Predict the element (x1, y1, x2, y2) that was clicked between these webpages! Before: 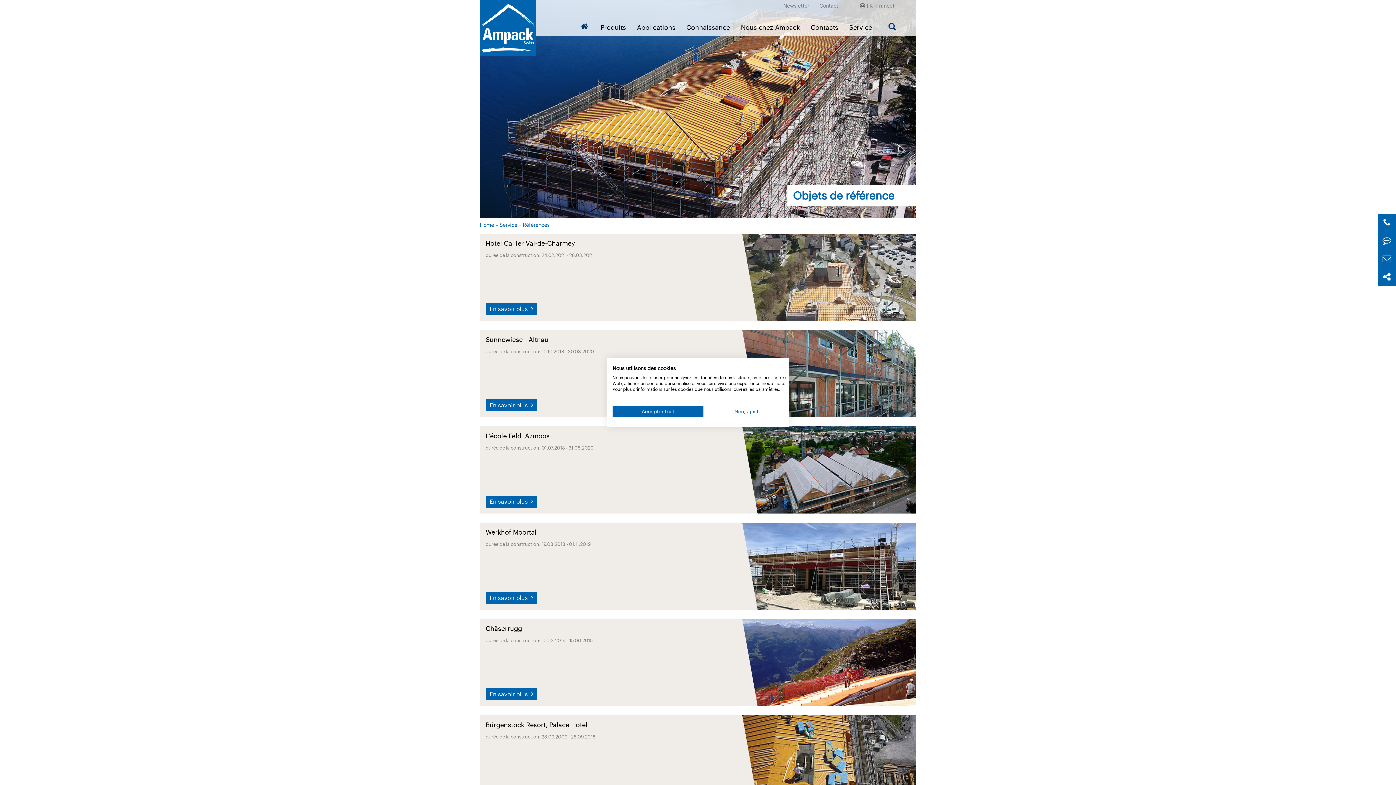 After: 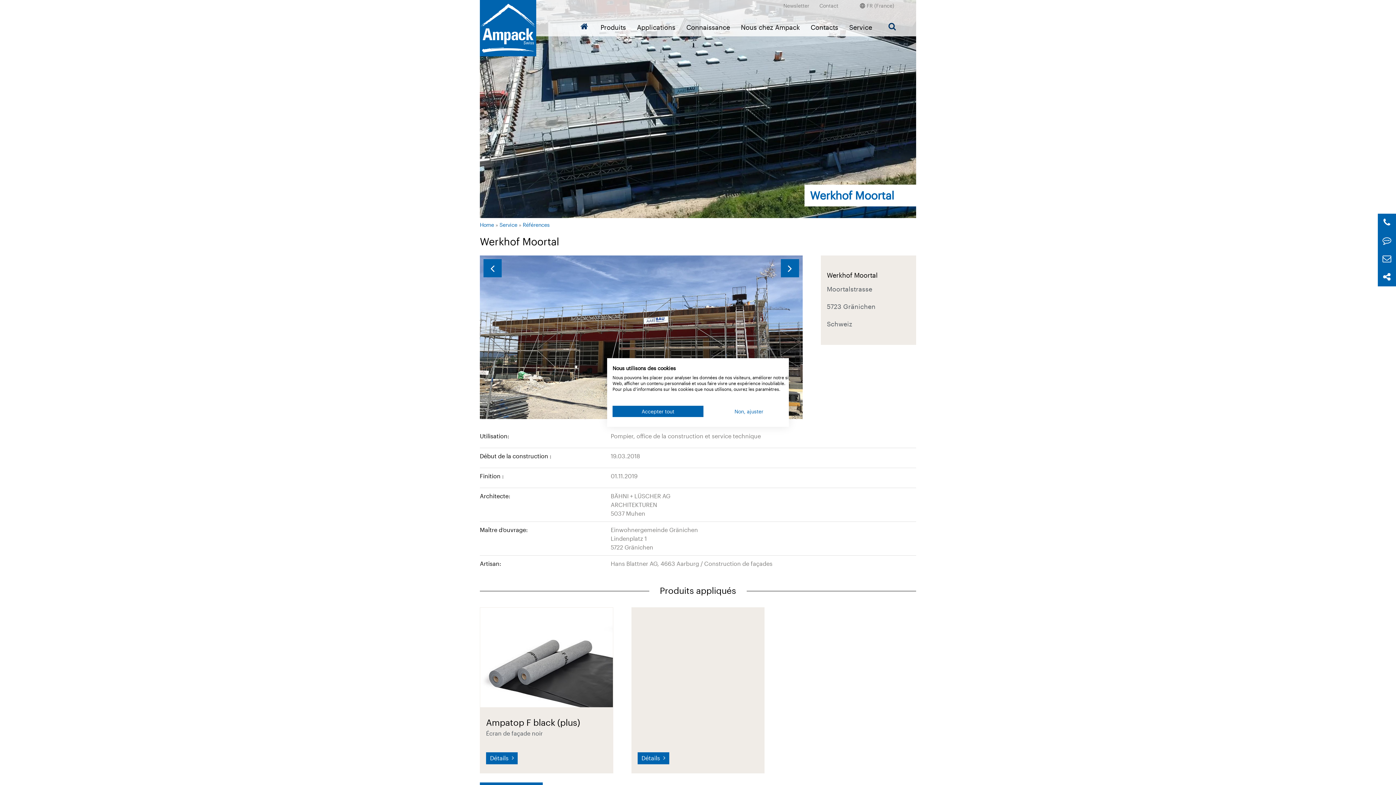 Action: bbox: (741, 562, 916, 569)